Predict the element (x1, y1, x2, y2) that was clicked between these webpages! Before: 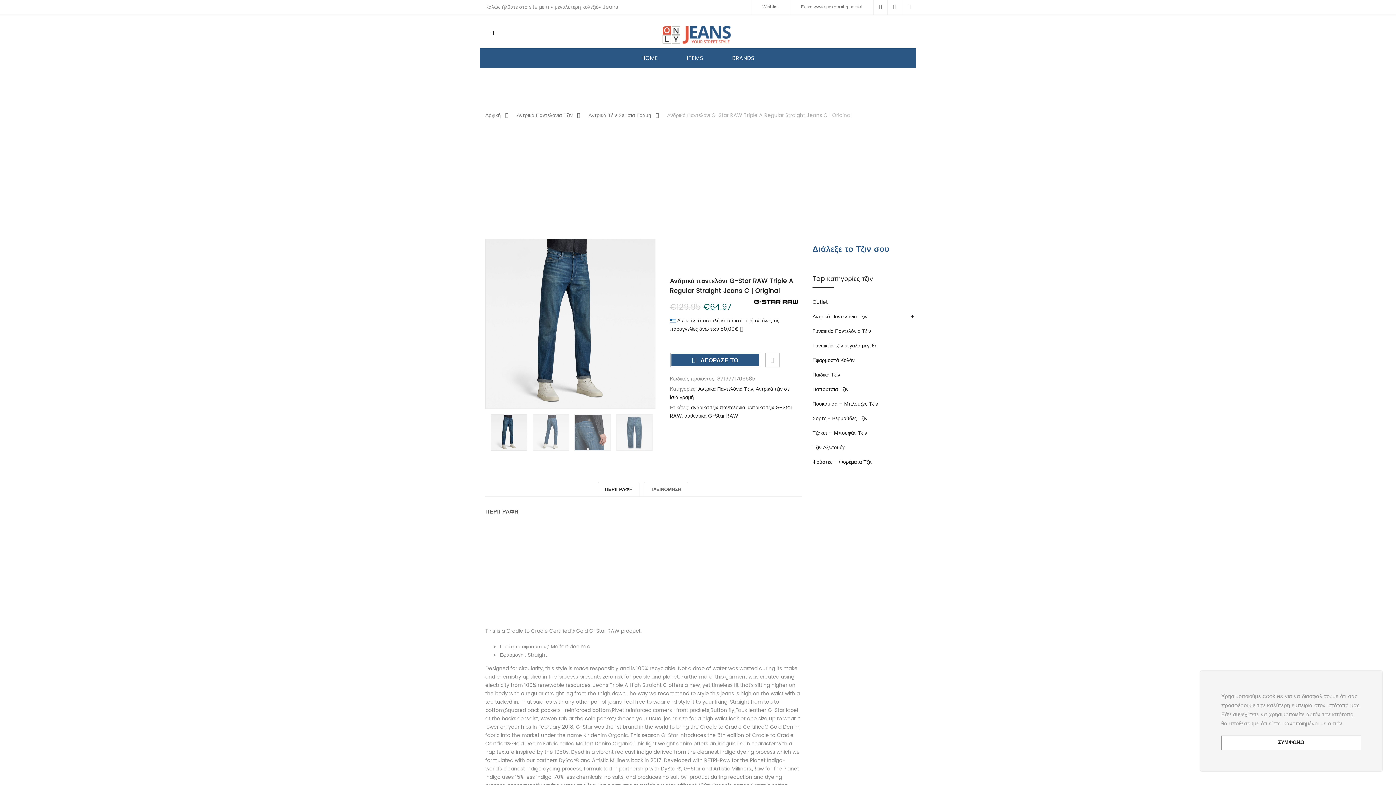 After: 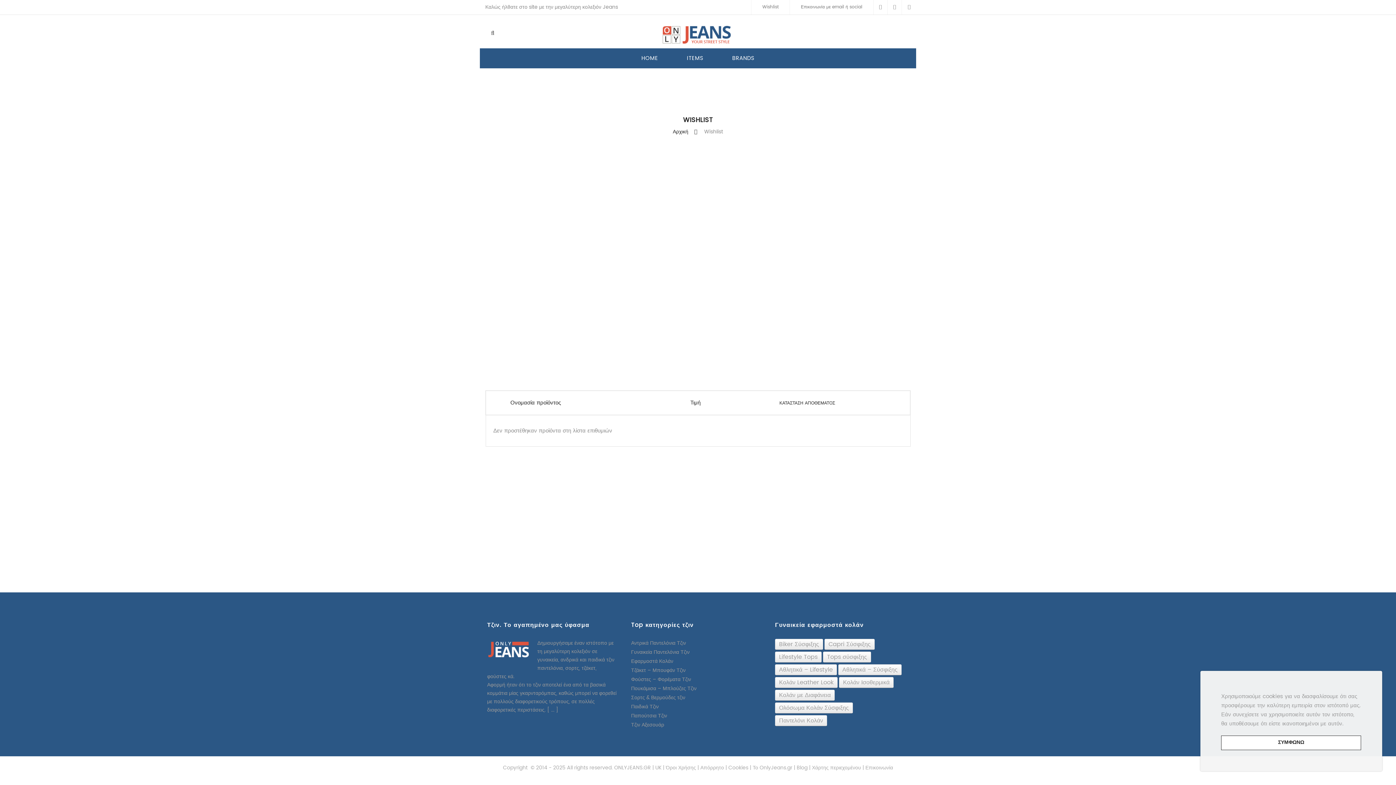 Action: label: Wishlist bbox: (751, 0, 789, 14)